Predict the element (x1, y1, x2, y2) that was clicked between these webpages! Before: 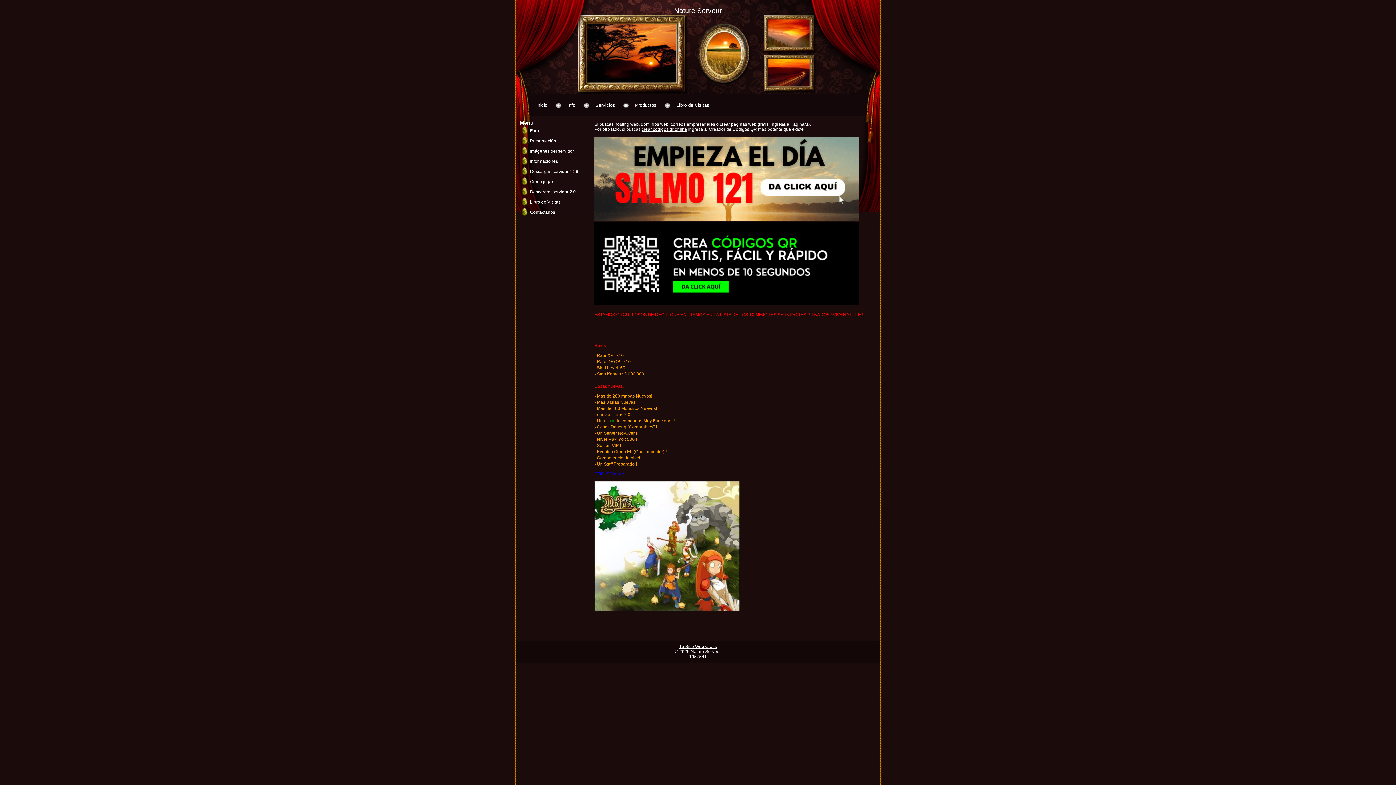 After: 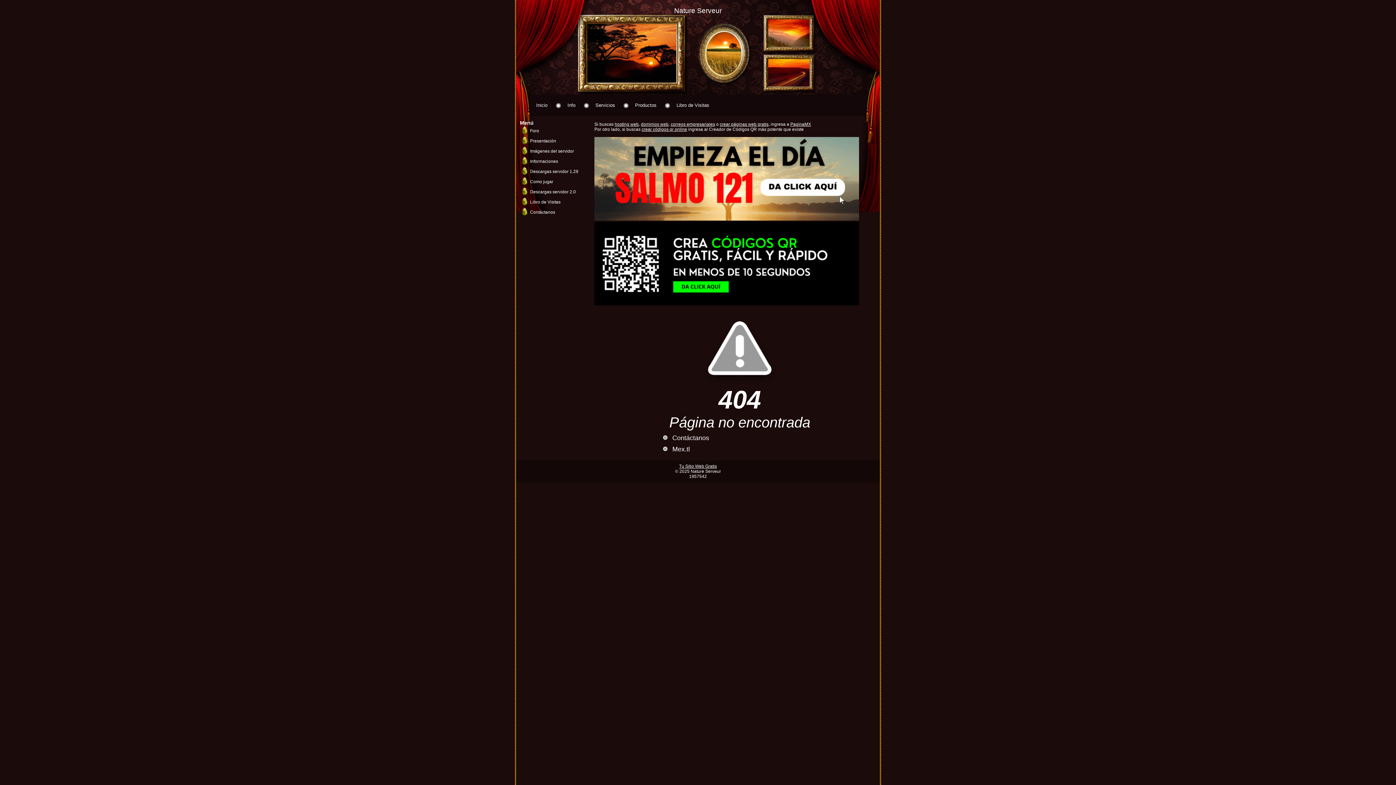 Action: bbox: (595, 102, 615, 108) label: Servicios